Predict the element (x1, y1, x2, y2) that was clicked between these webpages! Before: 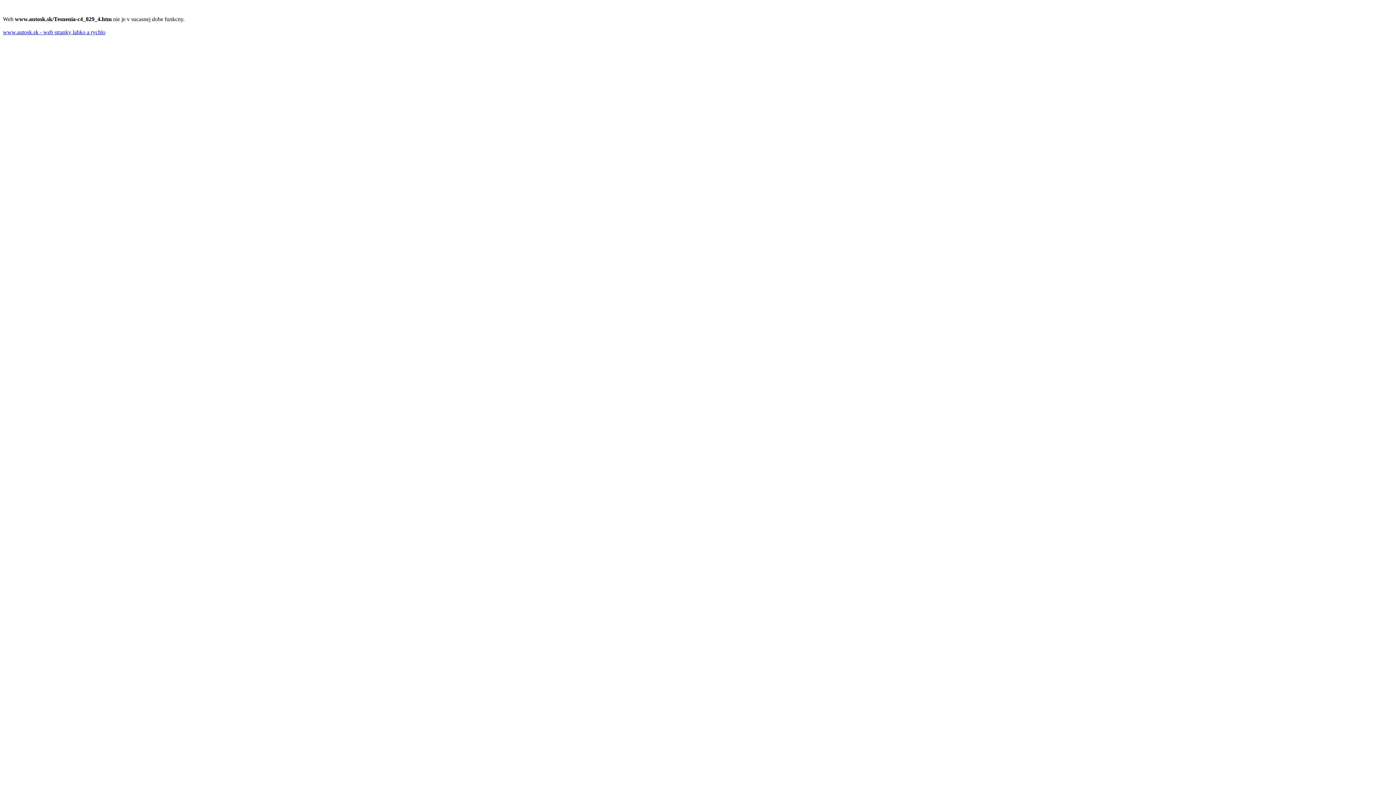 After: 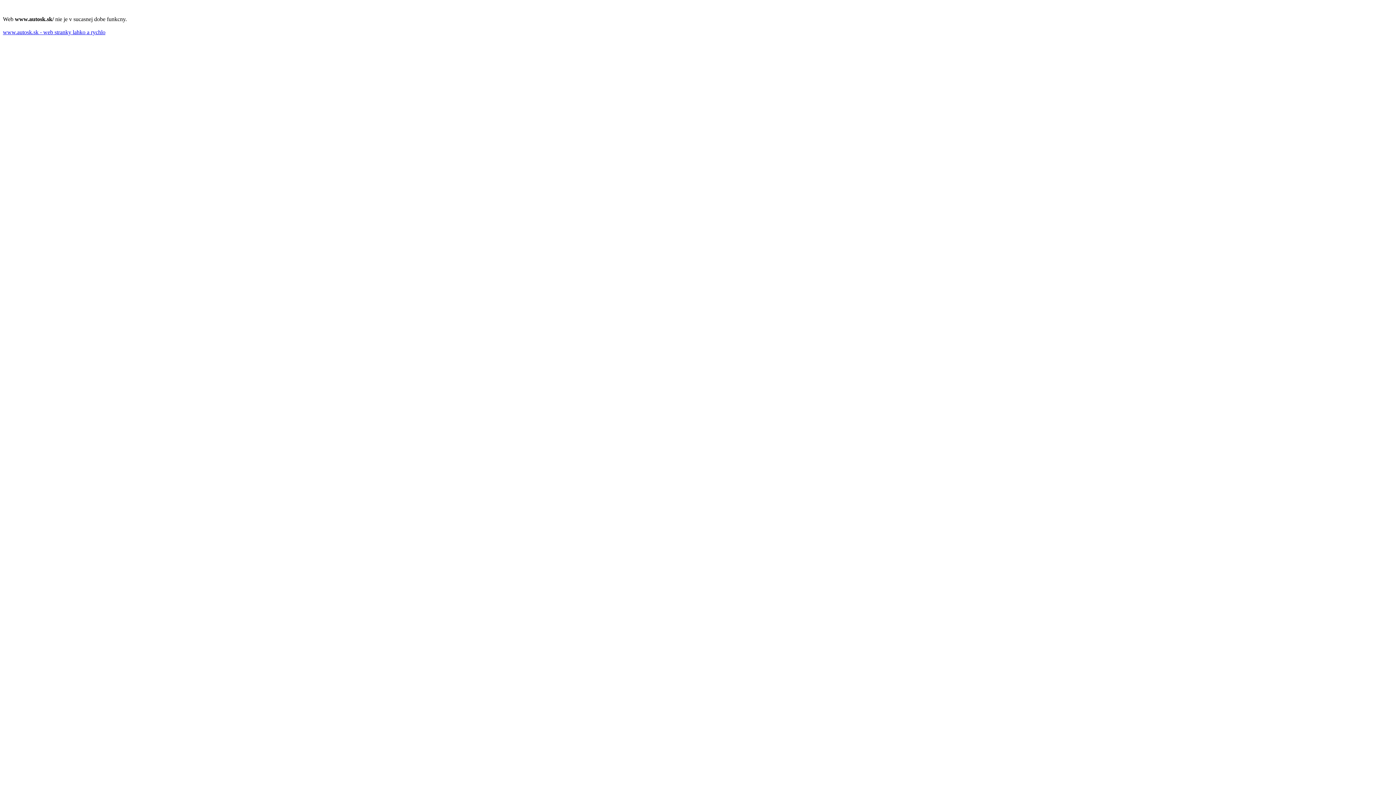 Action: label: www.autosk.sk - web stranky lahko a rychlo bbox: (2, 29, 105, 35)